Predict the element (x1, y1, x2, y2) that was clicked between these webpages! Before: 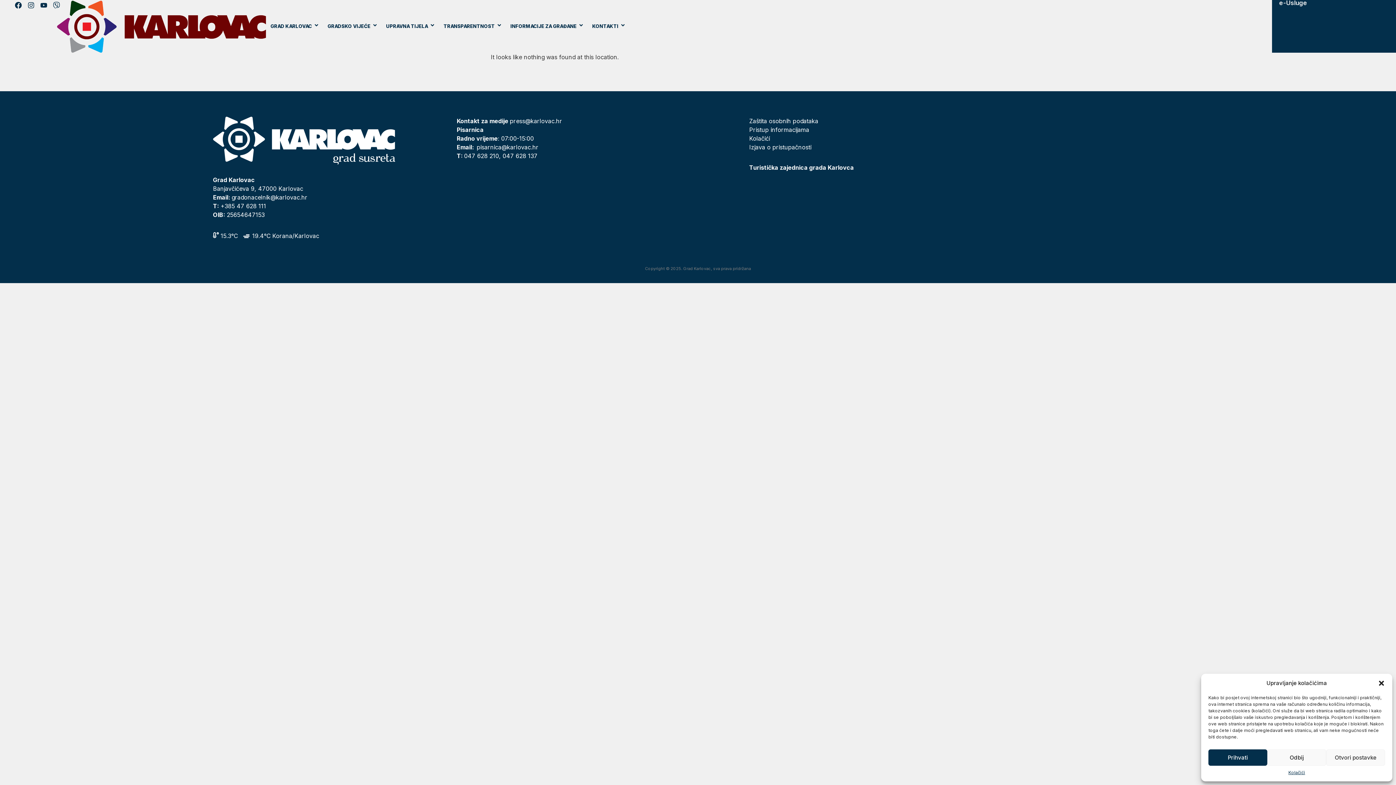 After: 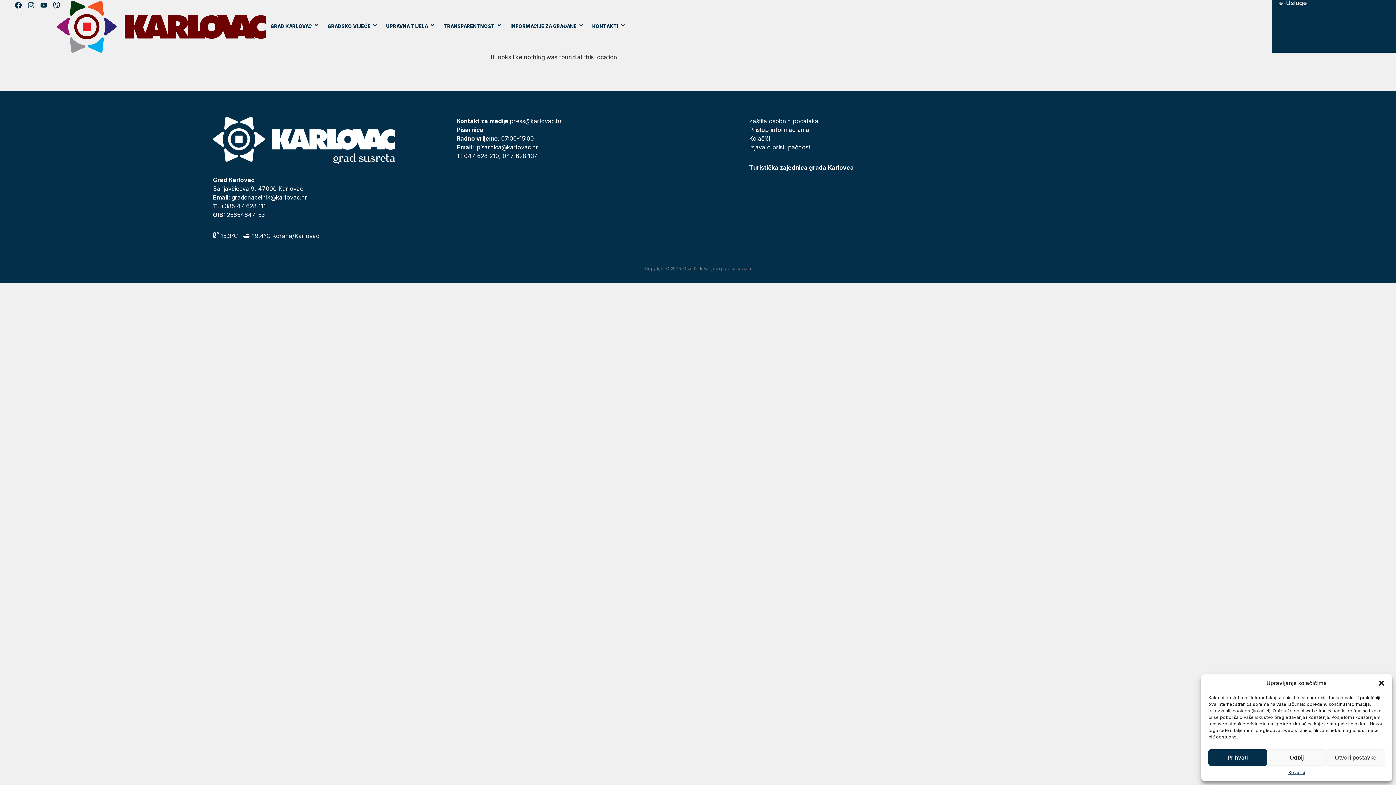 Action: label: Instagram bbox: (27, 1, 34, 8)